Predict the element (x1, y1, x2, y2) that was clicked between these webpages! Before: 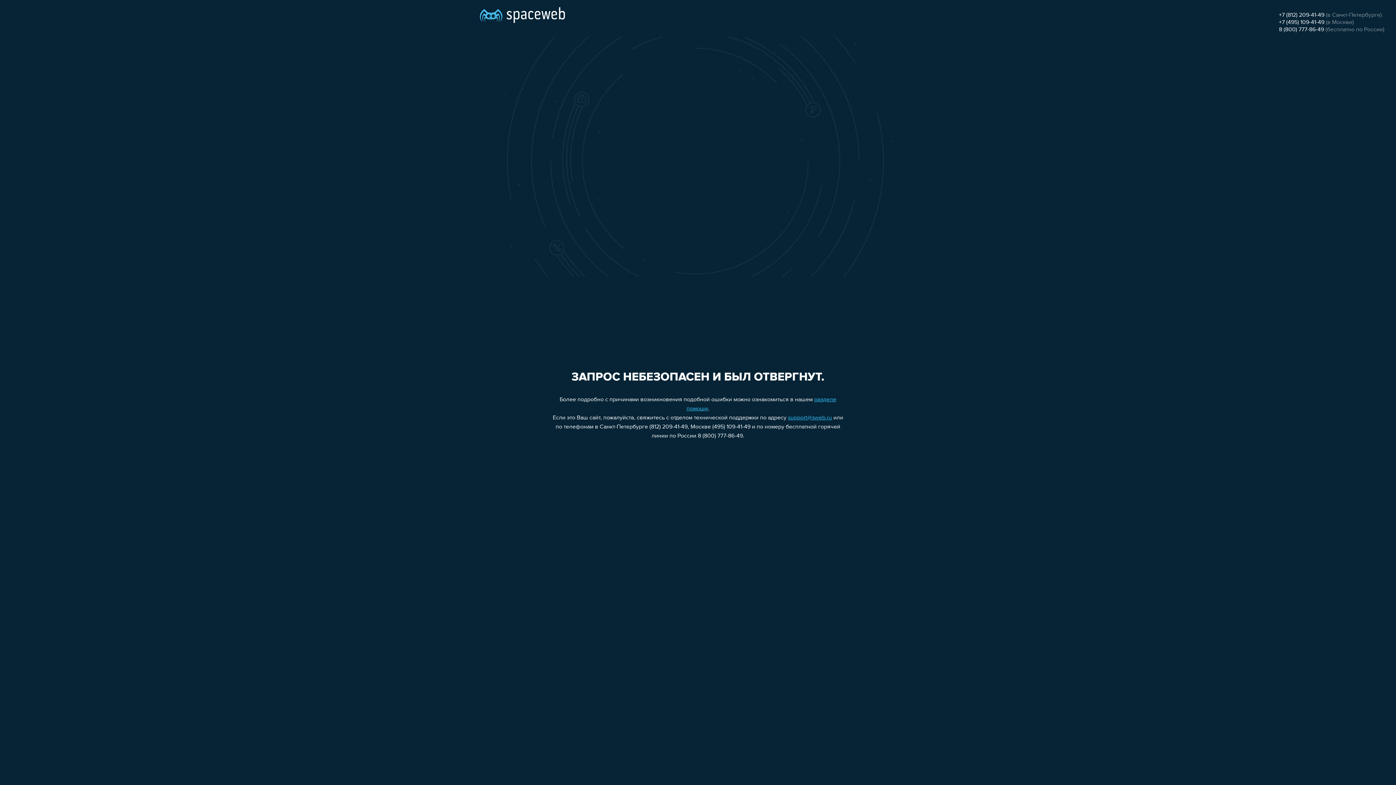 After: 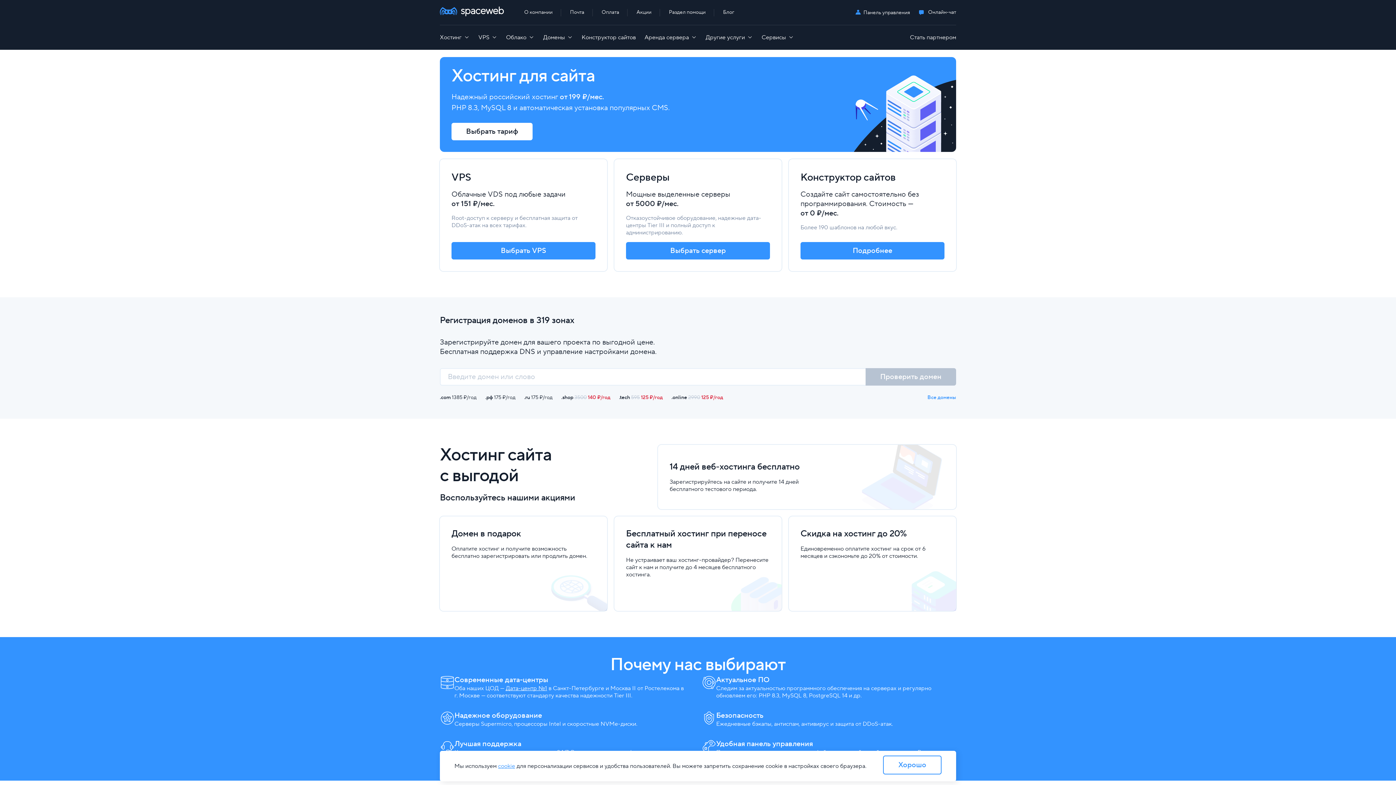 Action: bbox: (480, 0, 565, 25)